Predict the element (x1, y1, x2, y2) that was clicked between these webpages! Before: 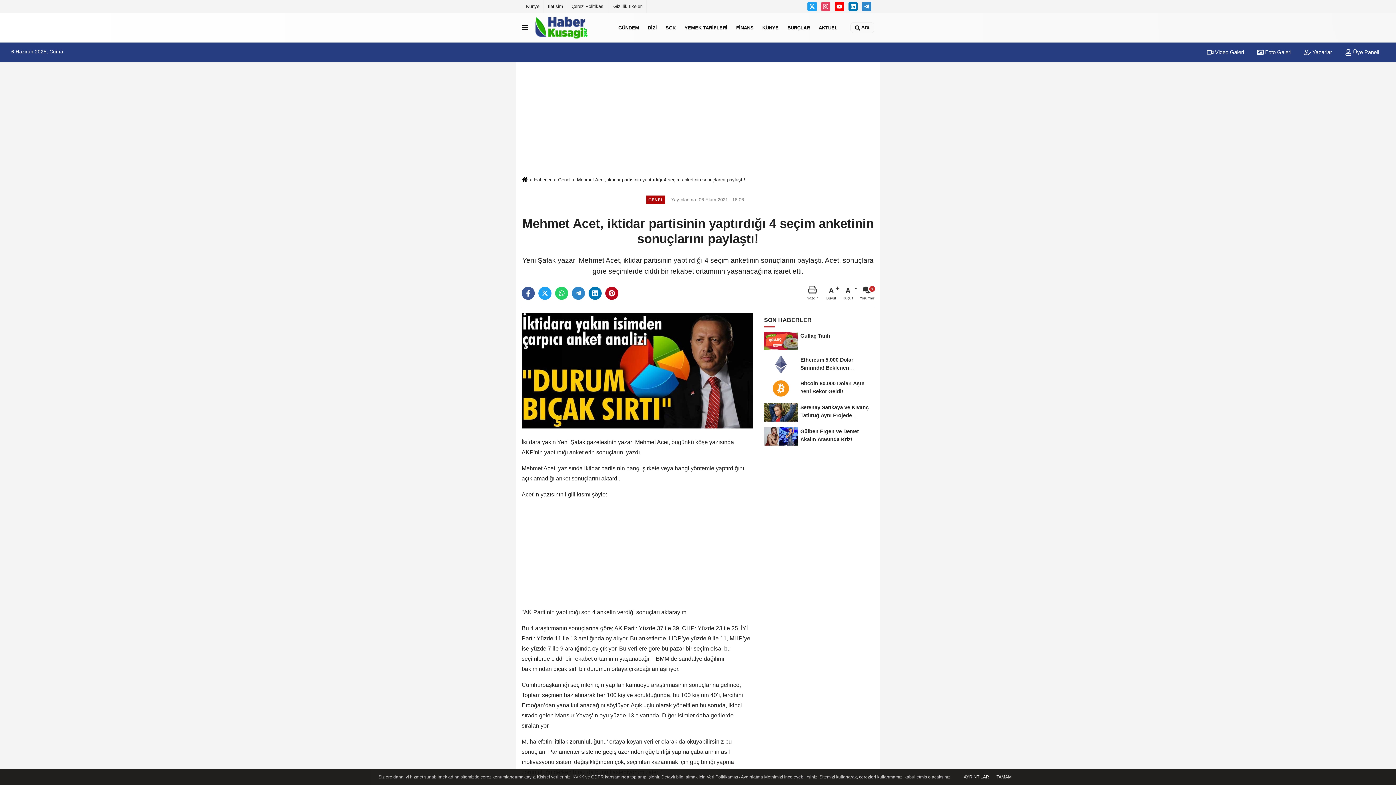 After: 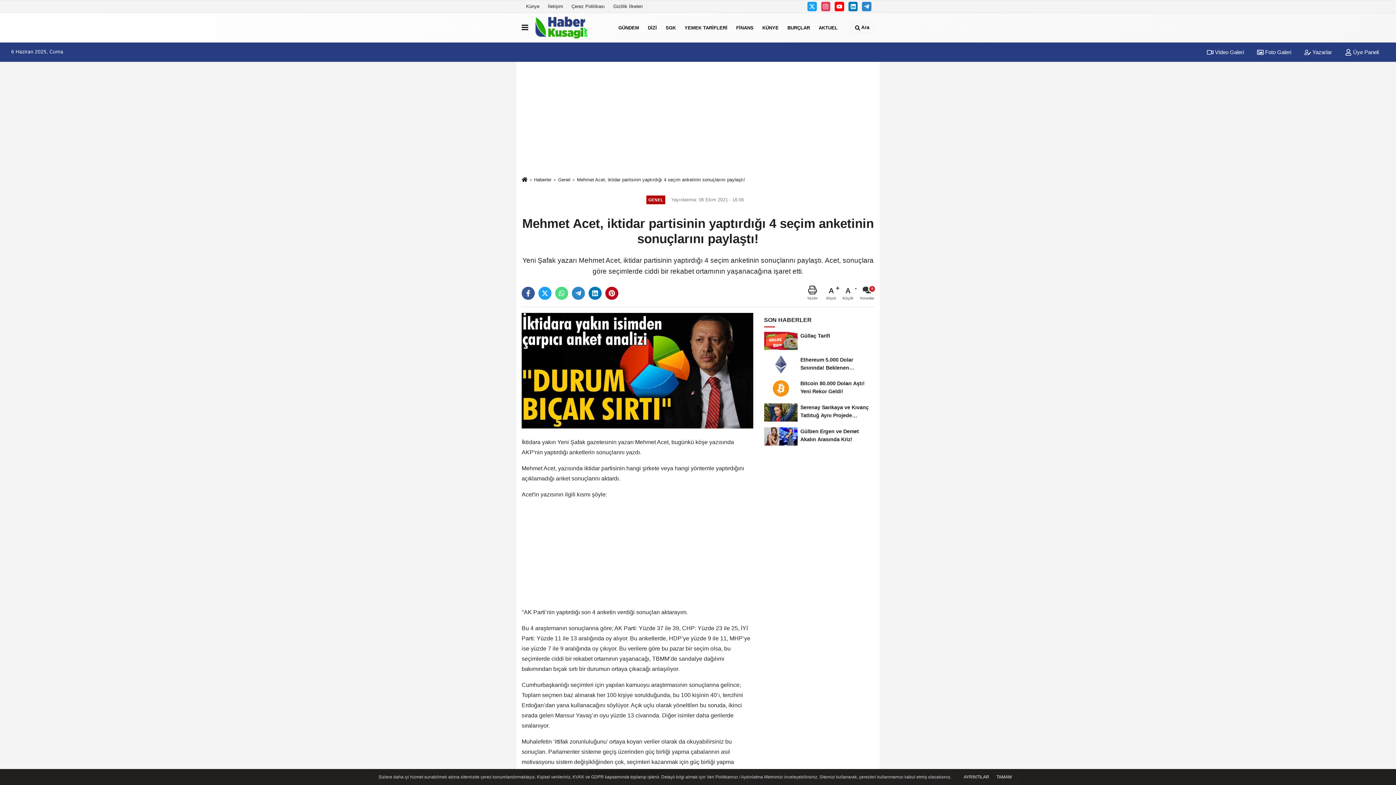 Action: bbox: (555, 286, 568, 299)